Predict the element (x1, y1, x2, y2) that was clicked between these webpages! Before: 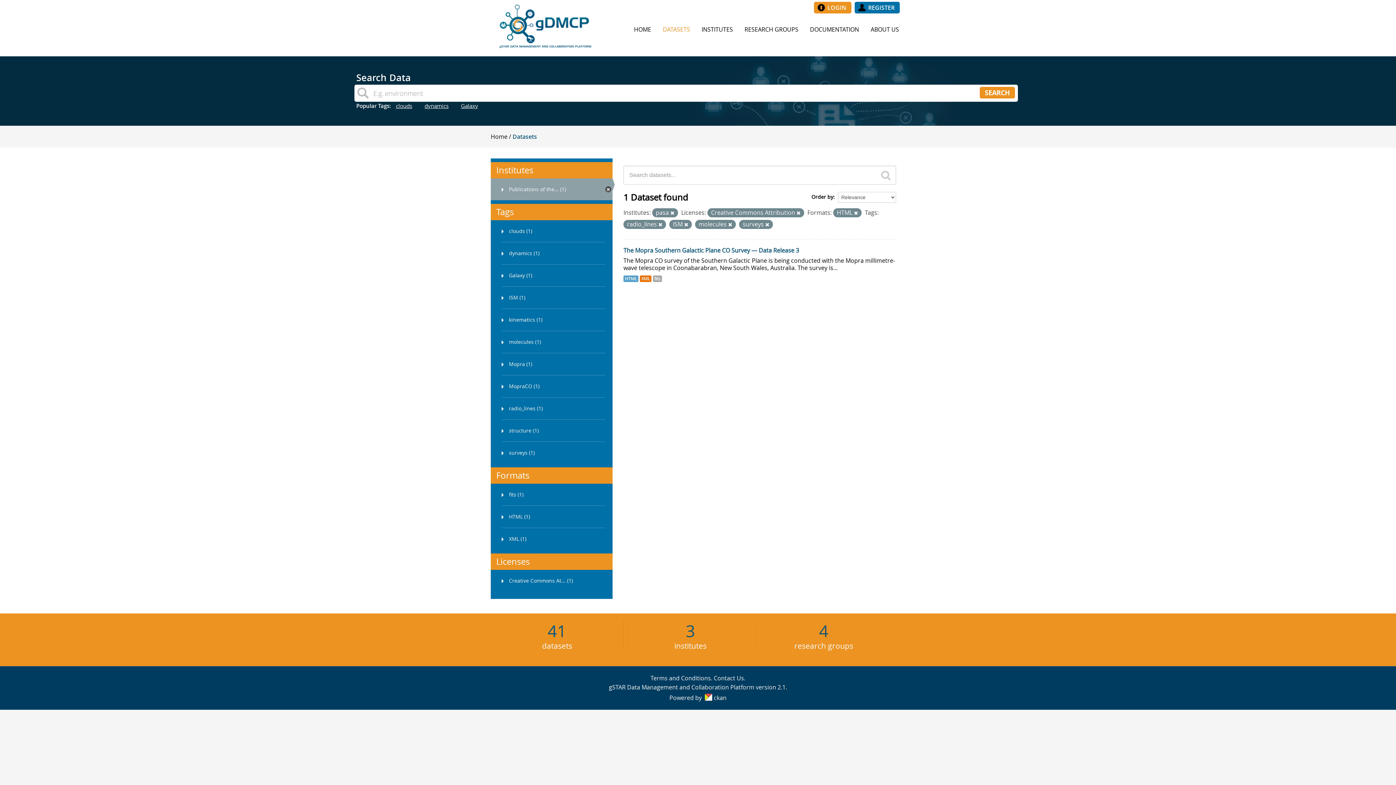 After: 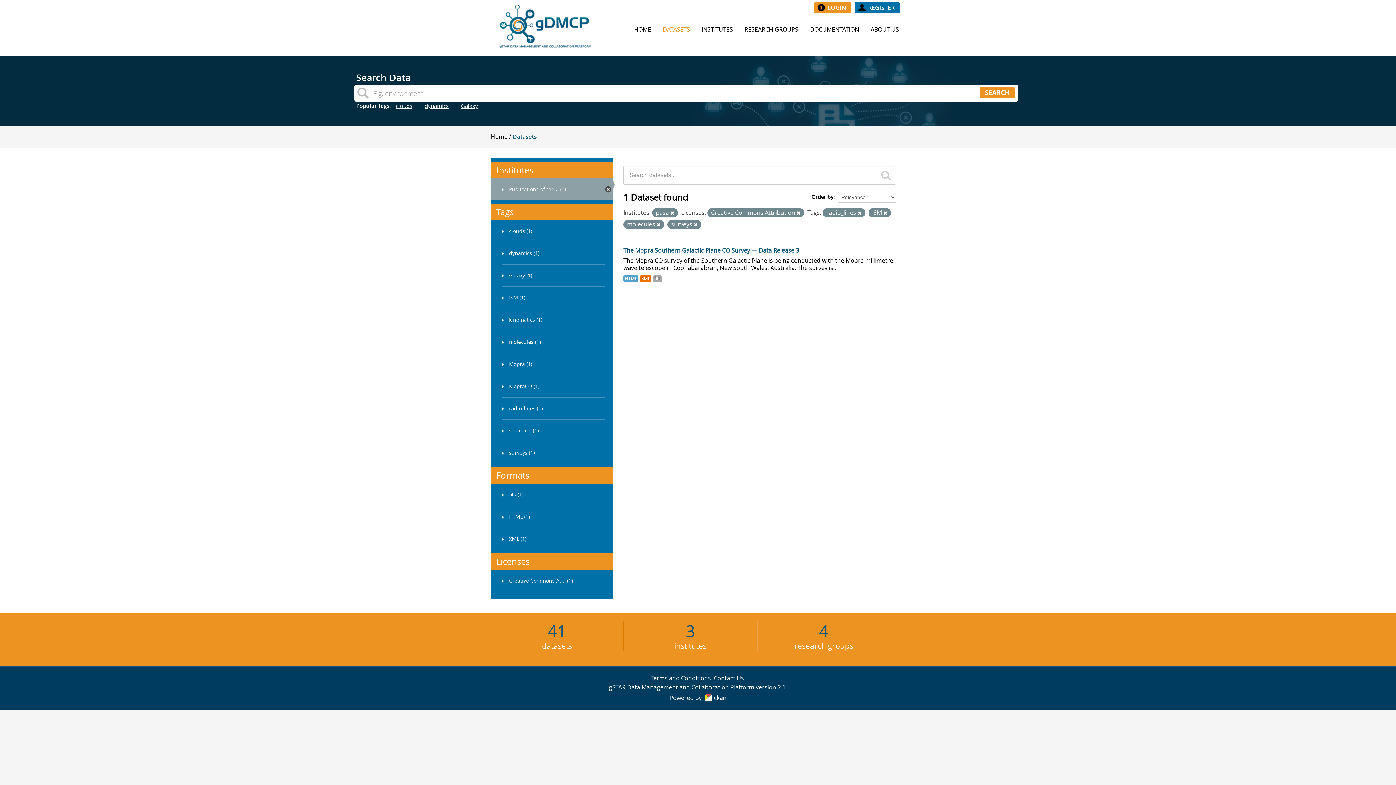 Action: bbox: (854, 210, 858, 216)